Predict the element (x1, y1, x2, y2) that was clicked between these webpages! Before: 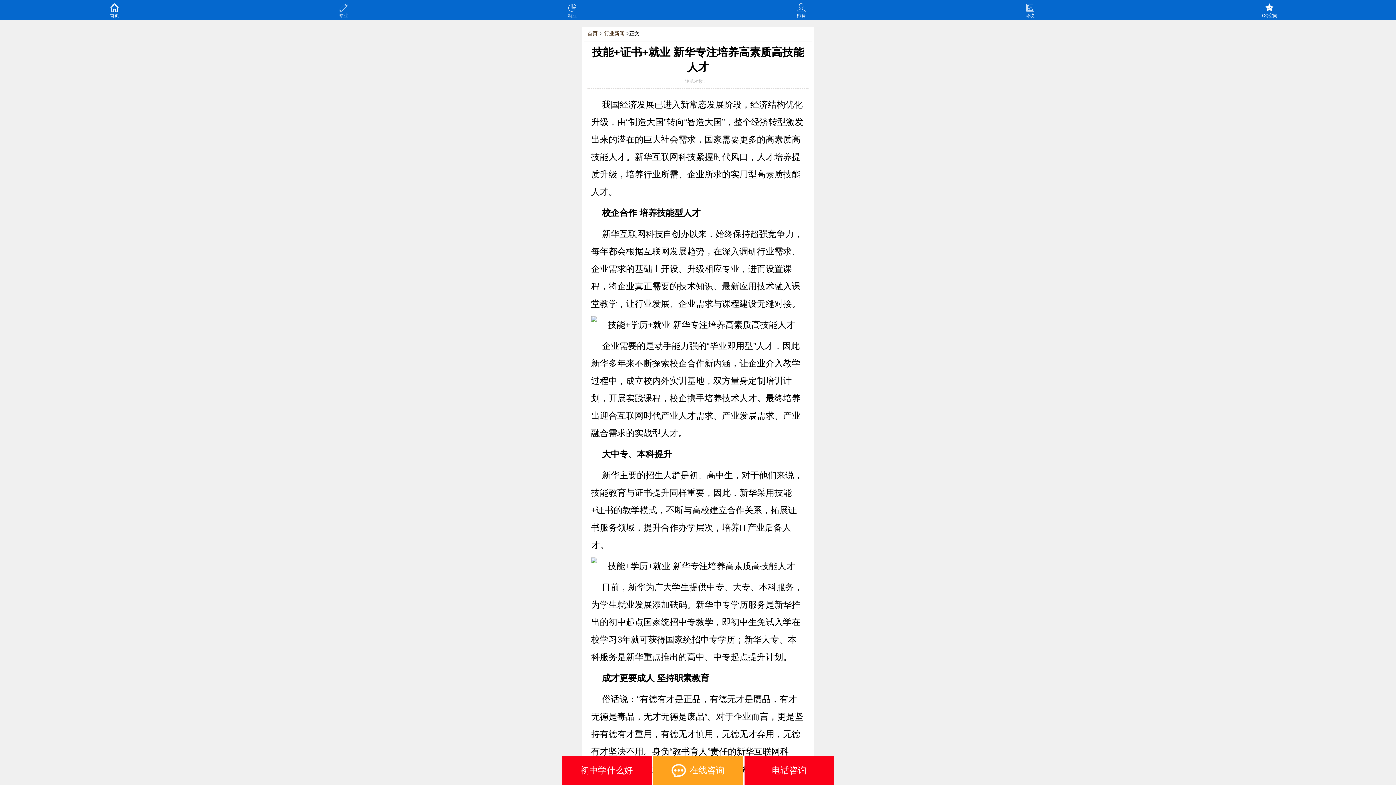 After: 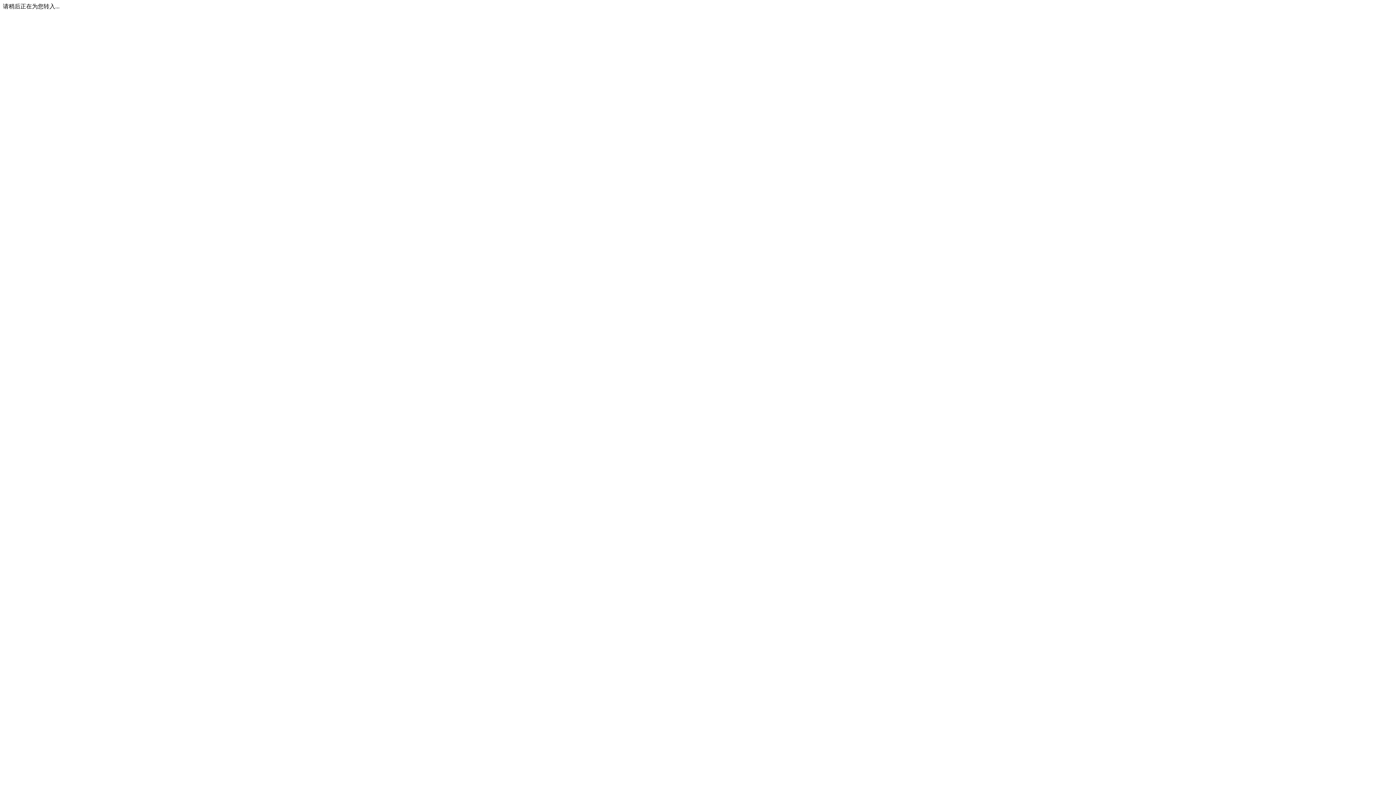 Action: label: 在线咨询 bbox: (653, 756, 743, 785)